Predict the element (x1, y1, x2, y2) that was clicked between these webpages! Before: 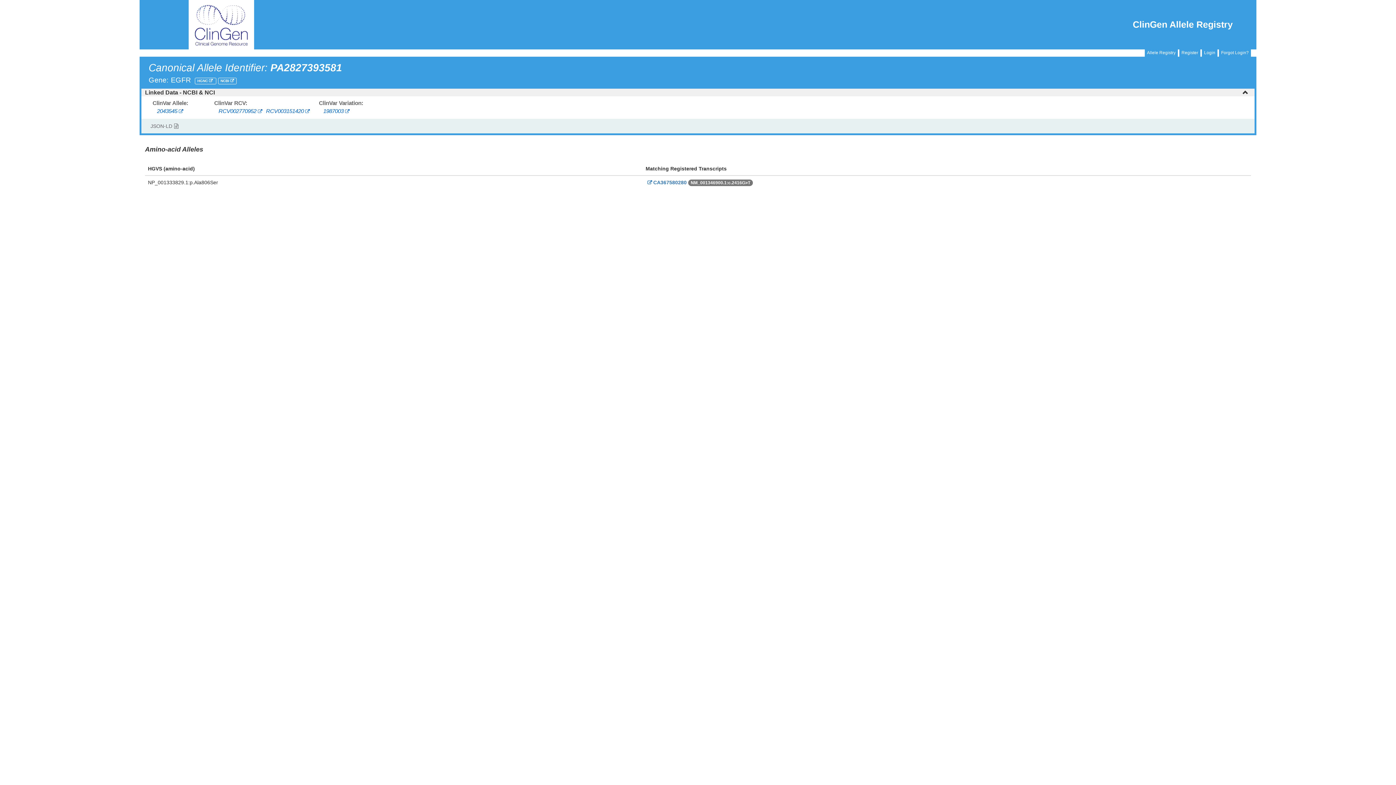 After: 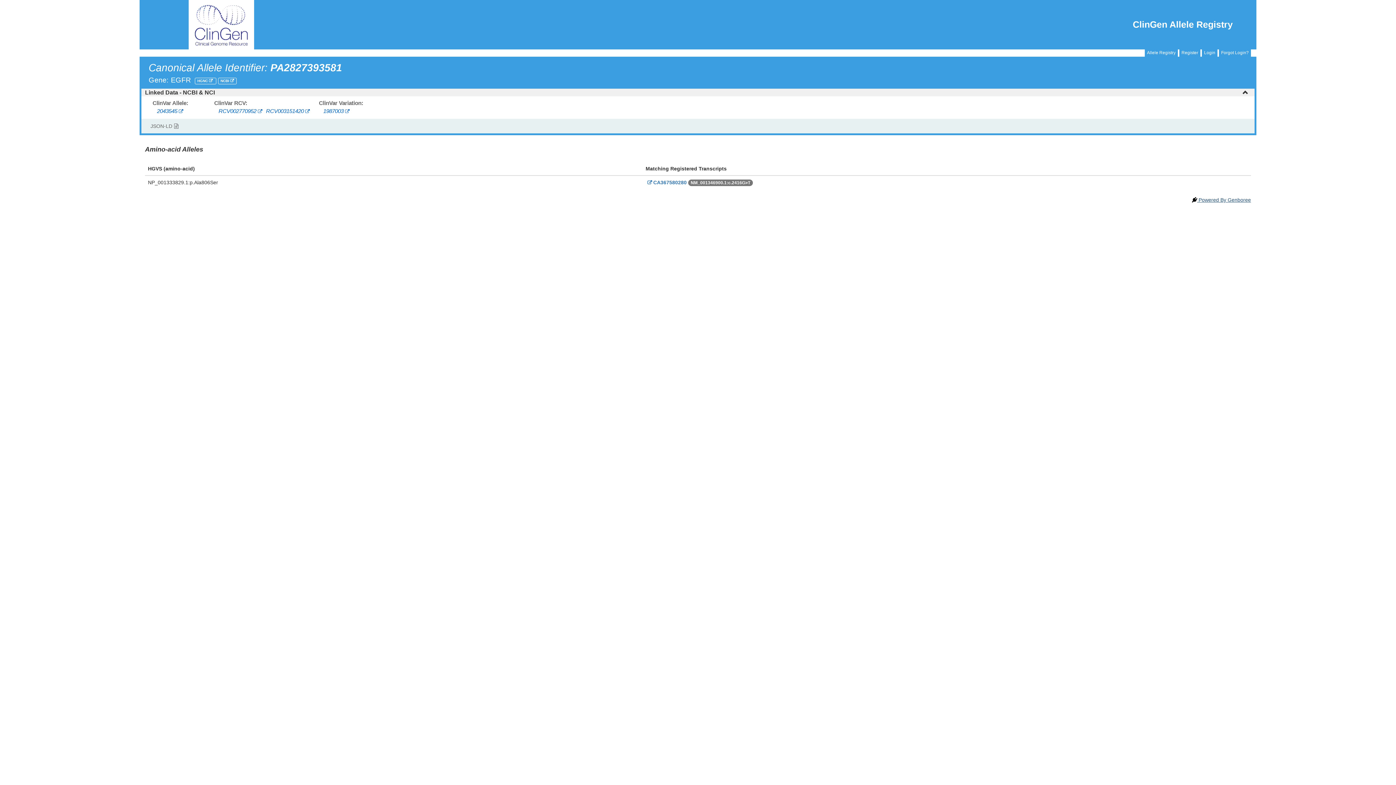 Action: bbox: (1190, 197, 1251, 202) label:  Powered By Genboree